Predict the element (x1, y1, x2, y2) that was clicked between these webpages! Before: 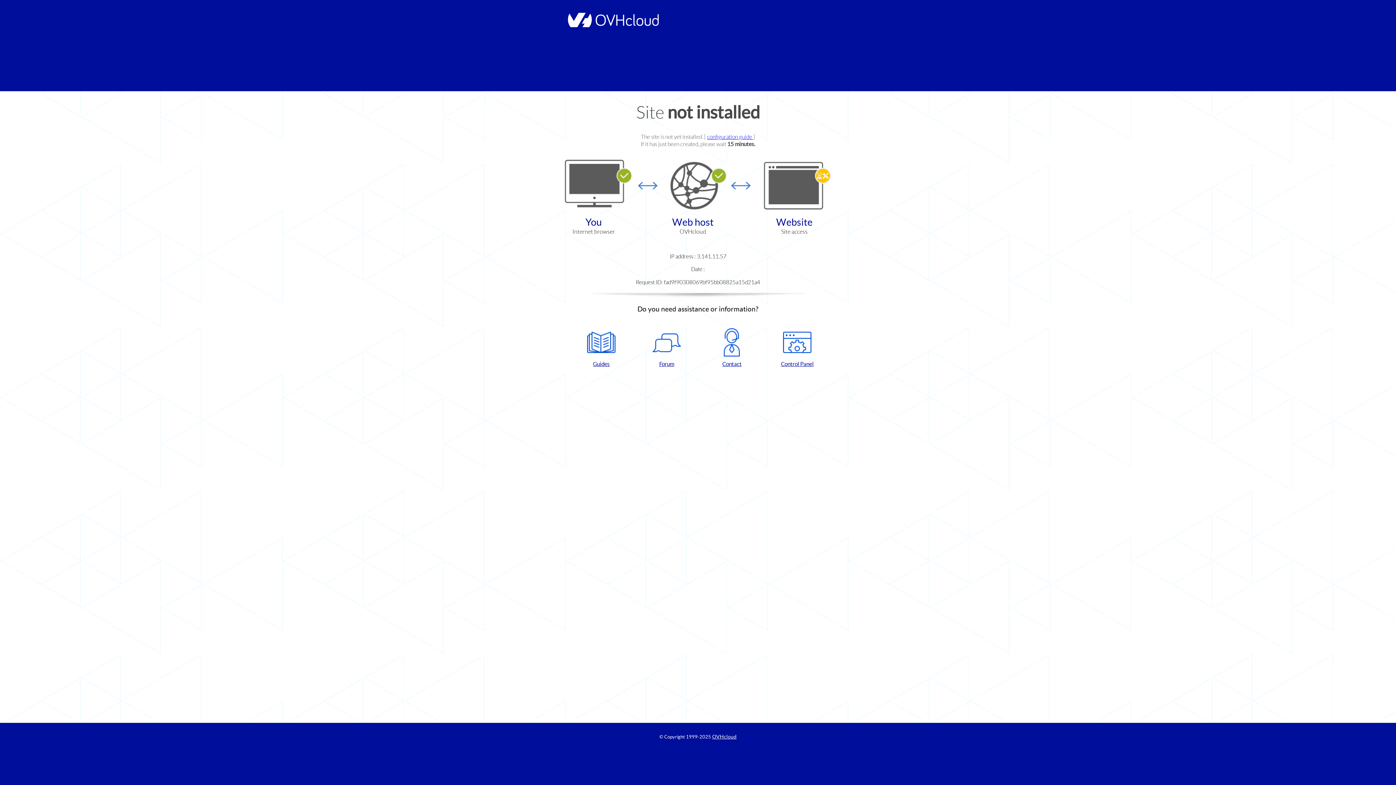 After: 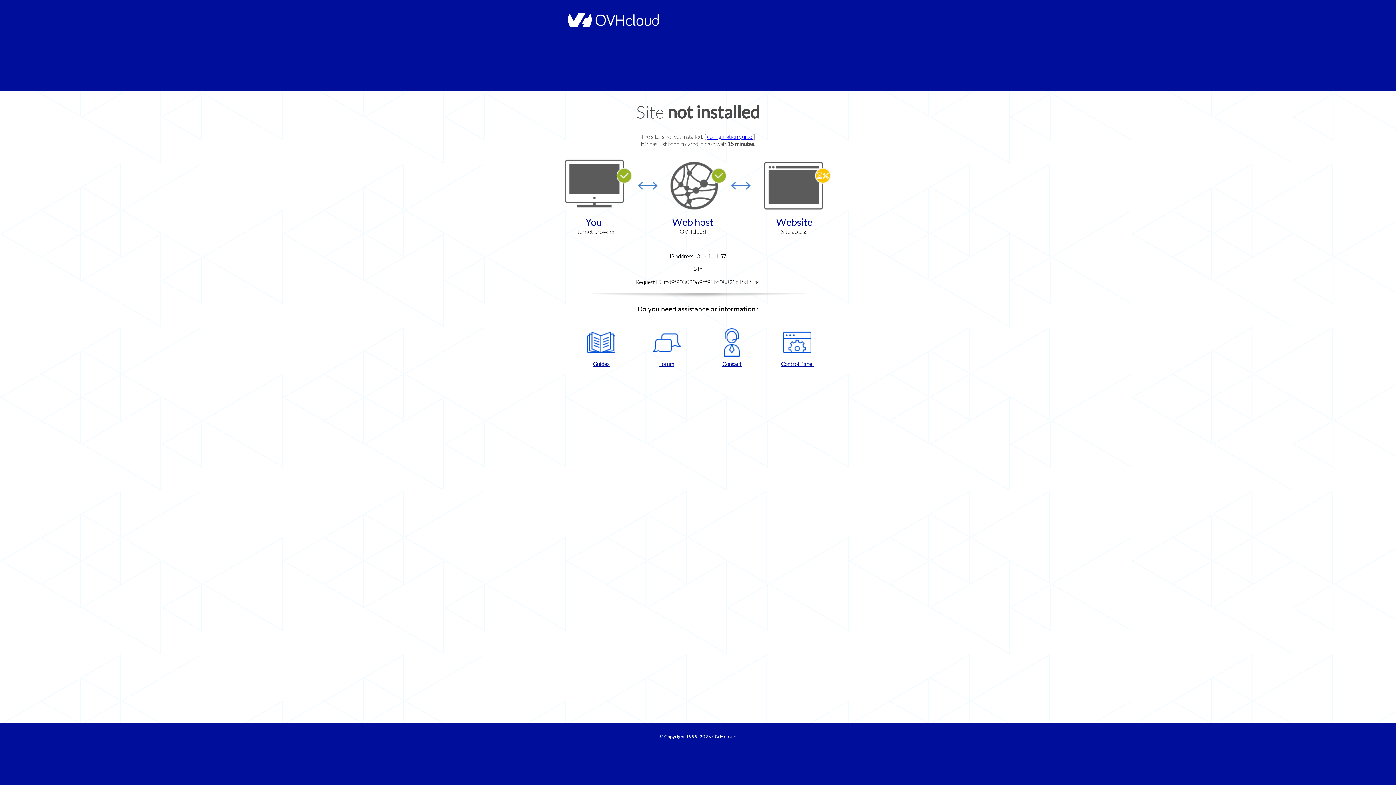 Action: bbox: (702, 328, 761, 367) label: Contact